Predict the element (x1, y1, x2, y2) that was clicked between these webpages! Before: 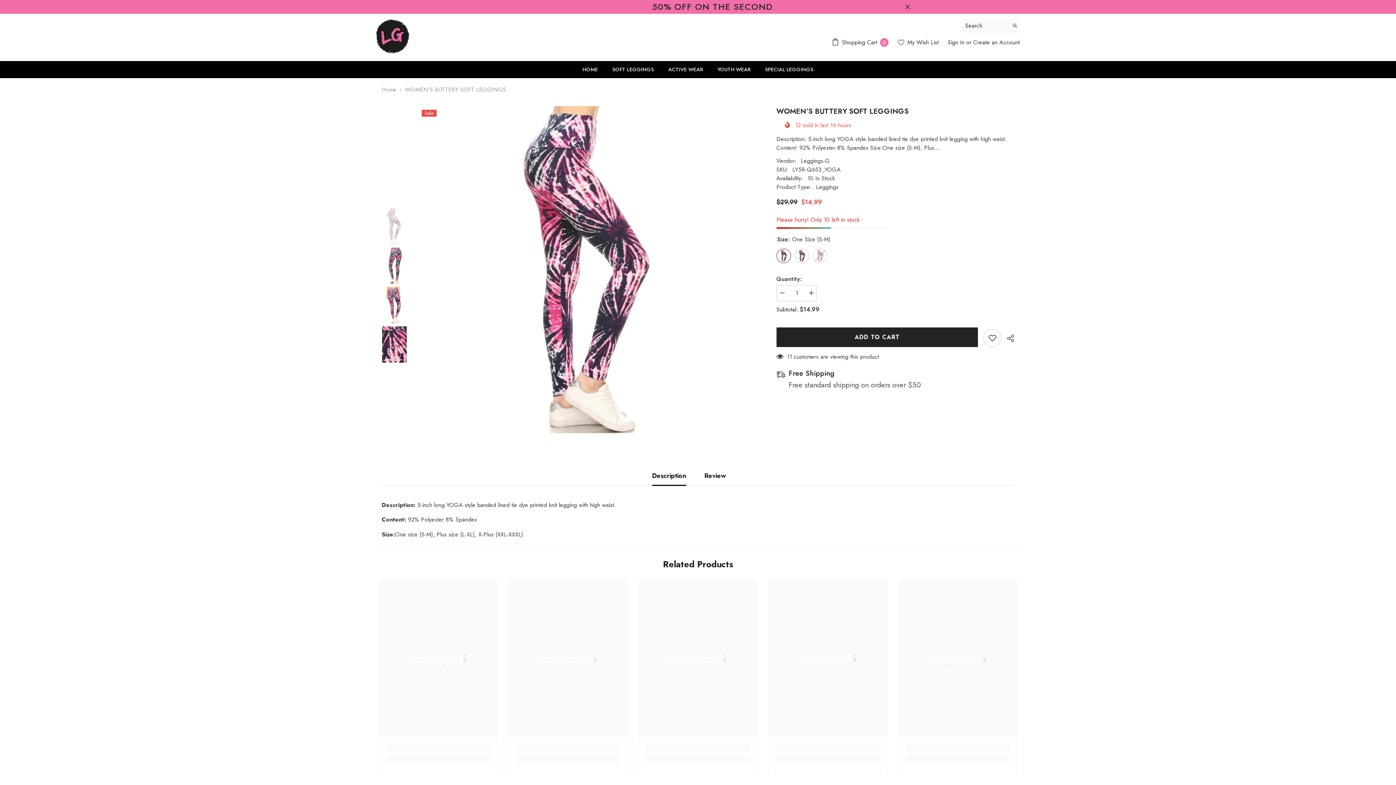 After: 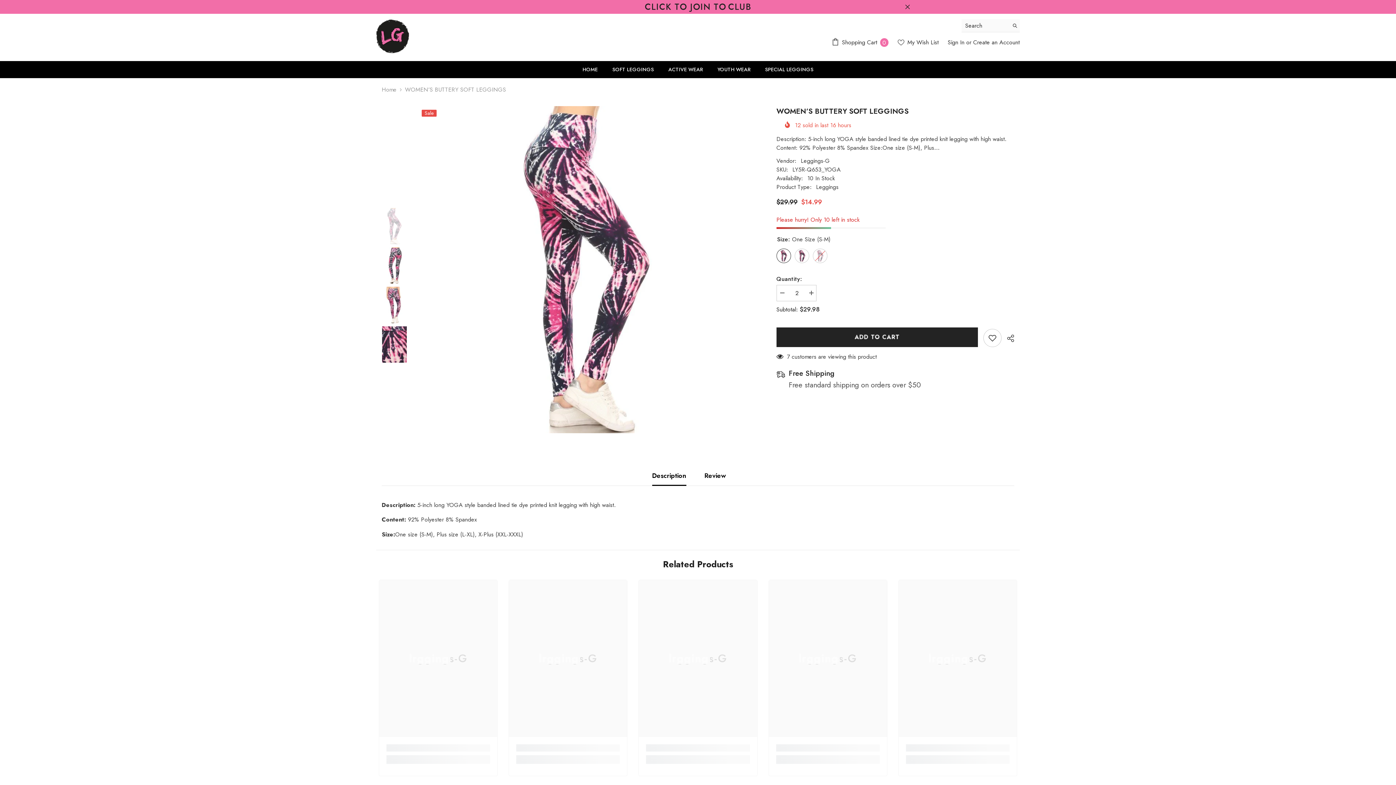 Action: bbox: (805, 285, 816, 301) label: Increase quantity for WOMEN’S BUTTERY SOFT LEGGINGS